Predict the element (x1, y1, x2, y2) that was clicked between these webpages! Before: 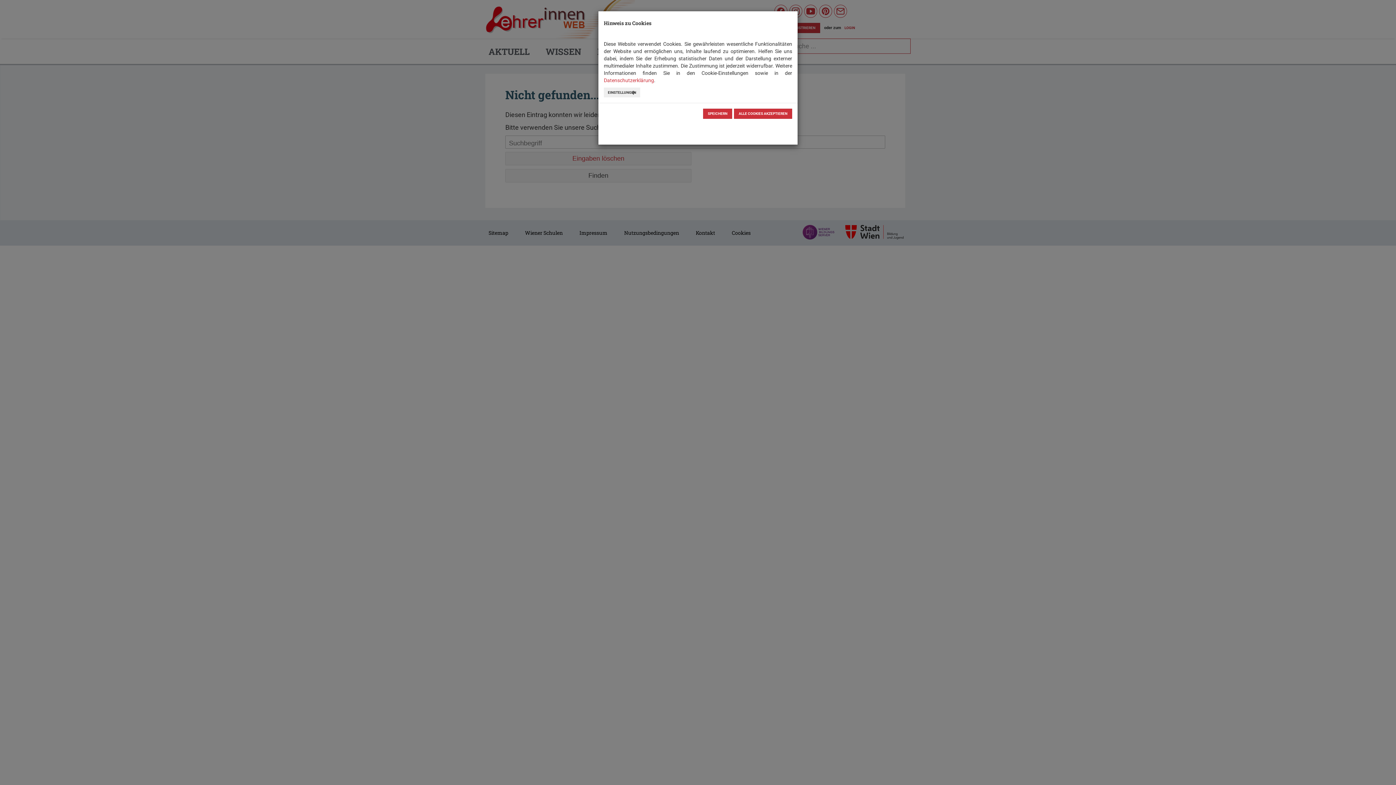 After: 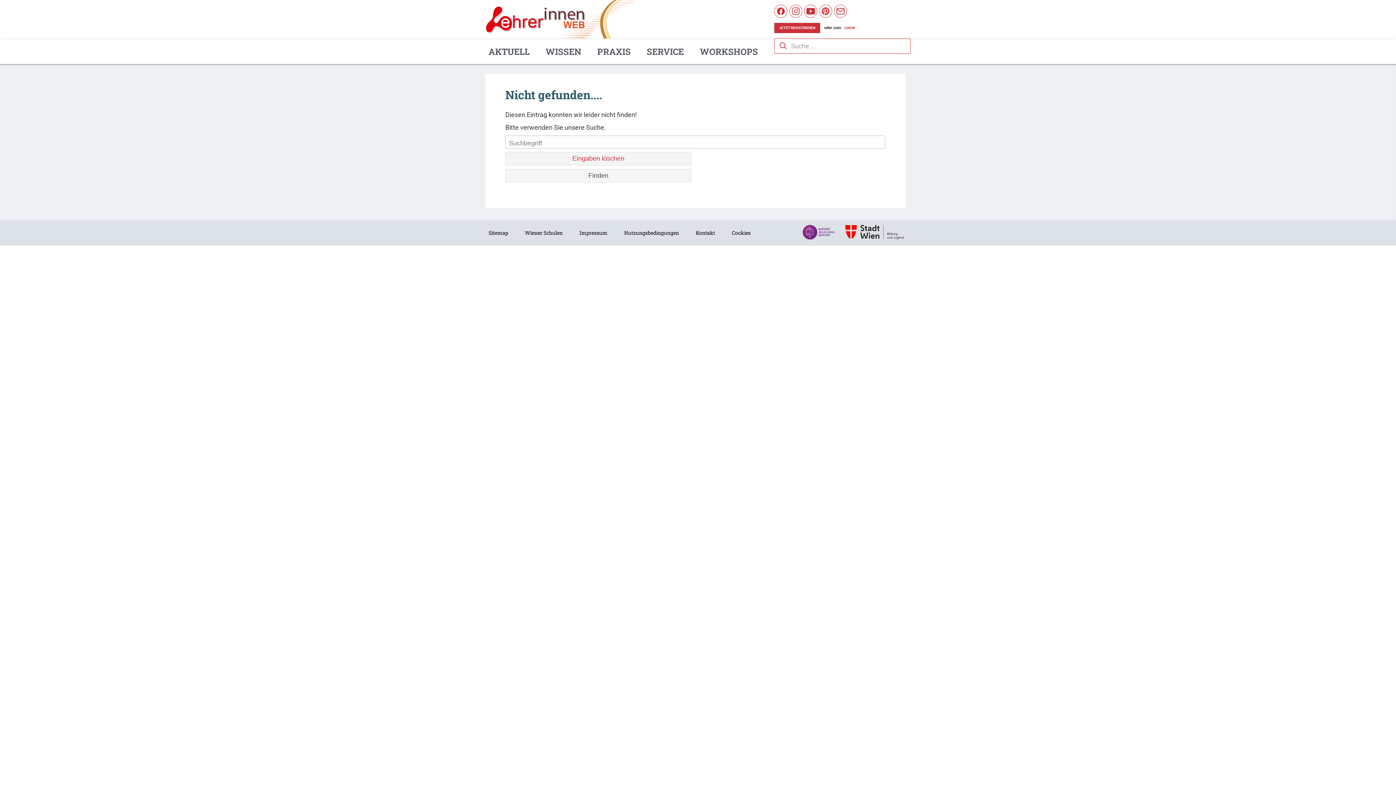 Action: label: ALLE COOKIES AKZEPTIEREN bbox: (734, 108, 792, 118)